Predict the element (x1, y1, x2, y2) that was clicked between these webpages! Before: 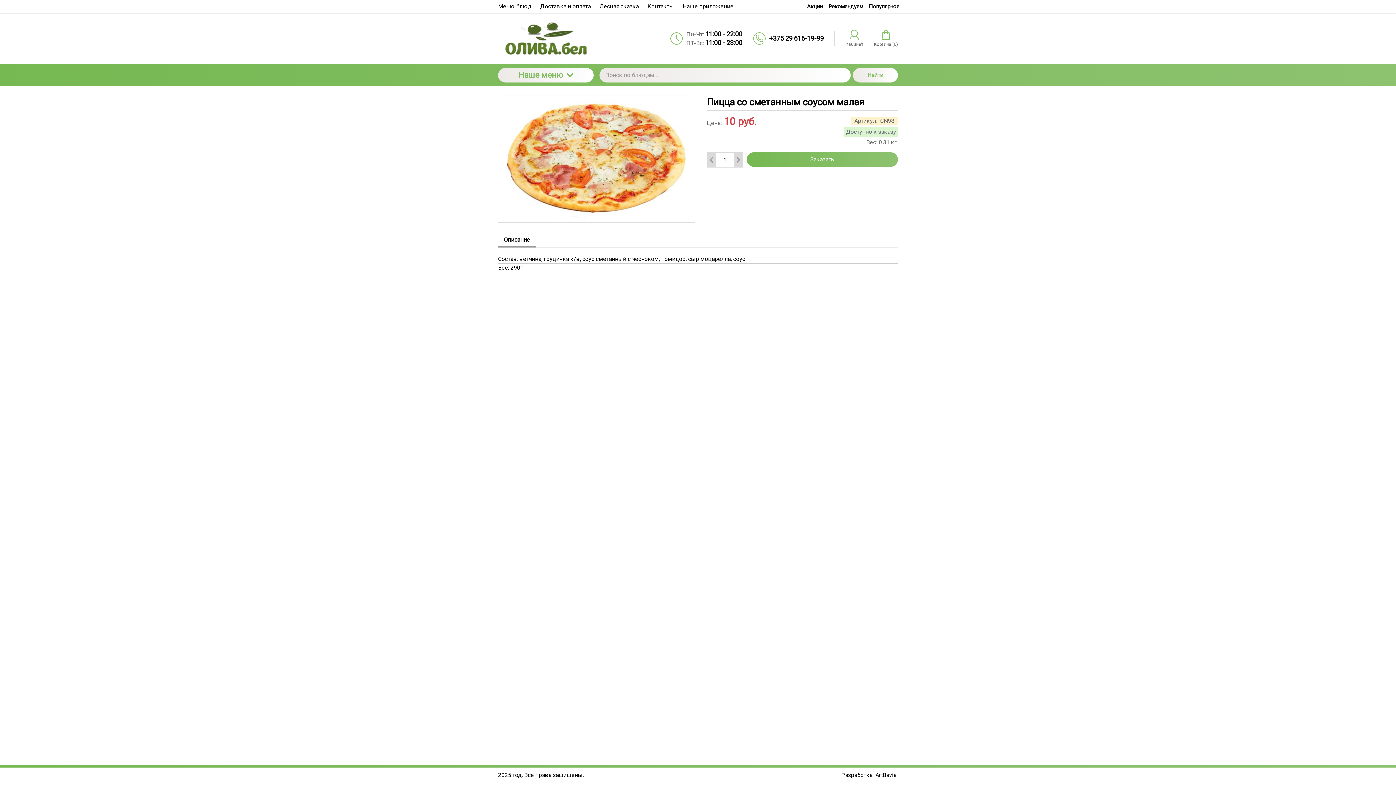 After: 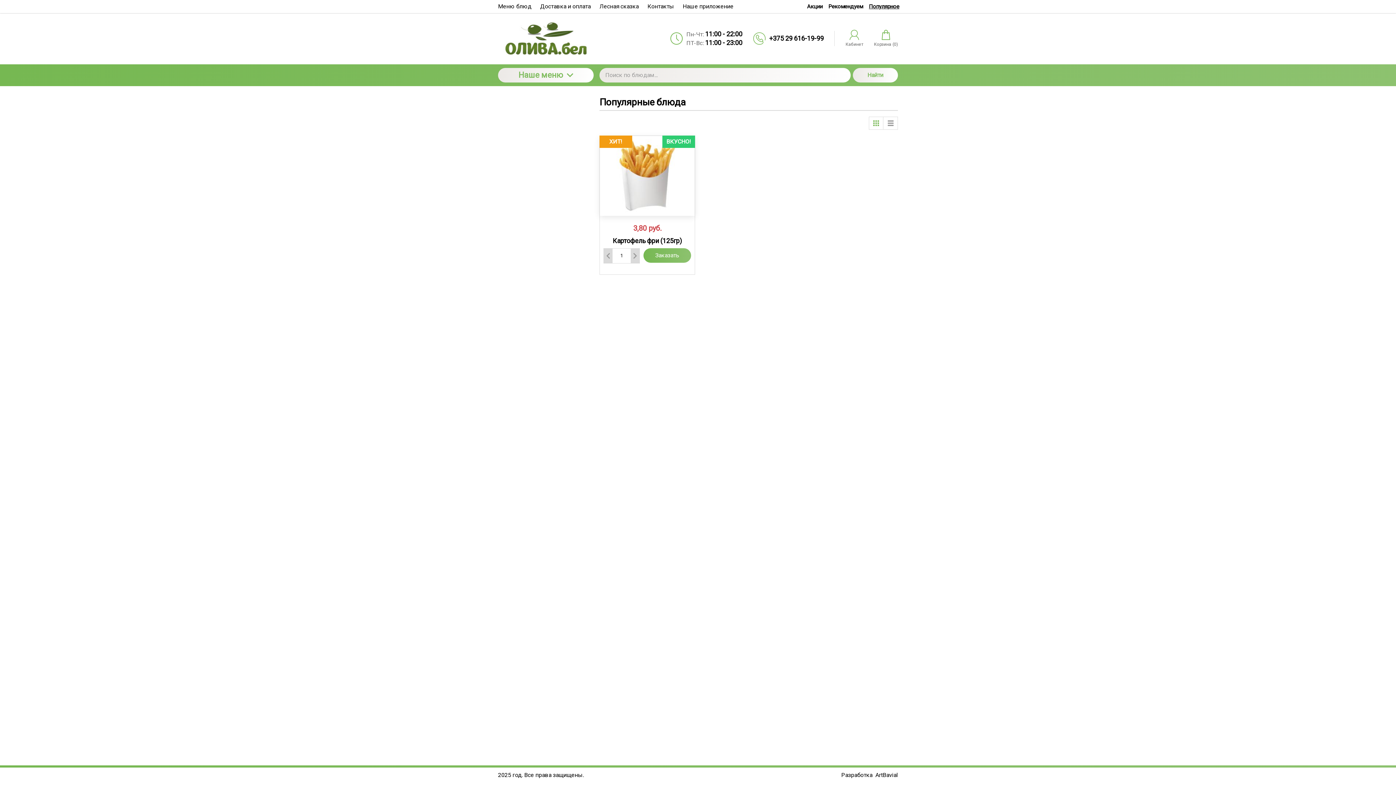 Action: label: Популярное bbox: (866, 0, 902, 13)